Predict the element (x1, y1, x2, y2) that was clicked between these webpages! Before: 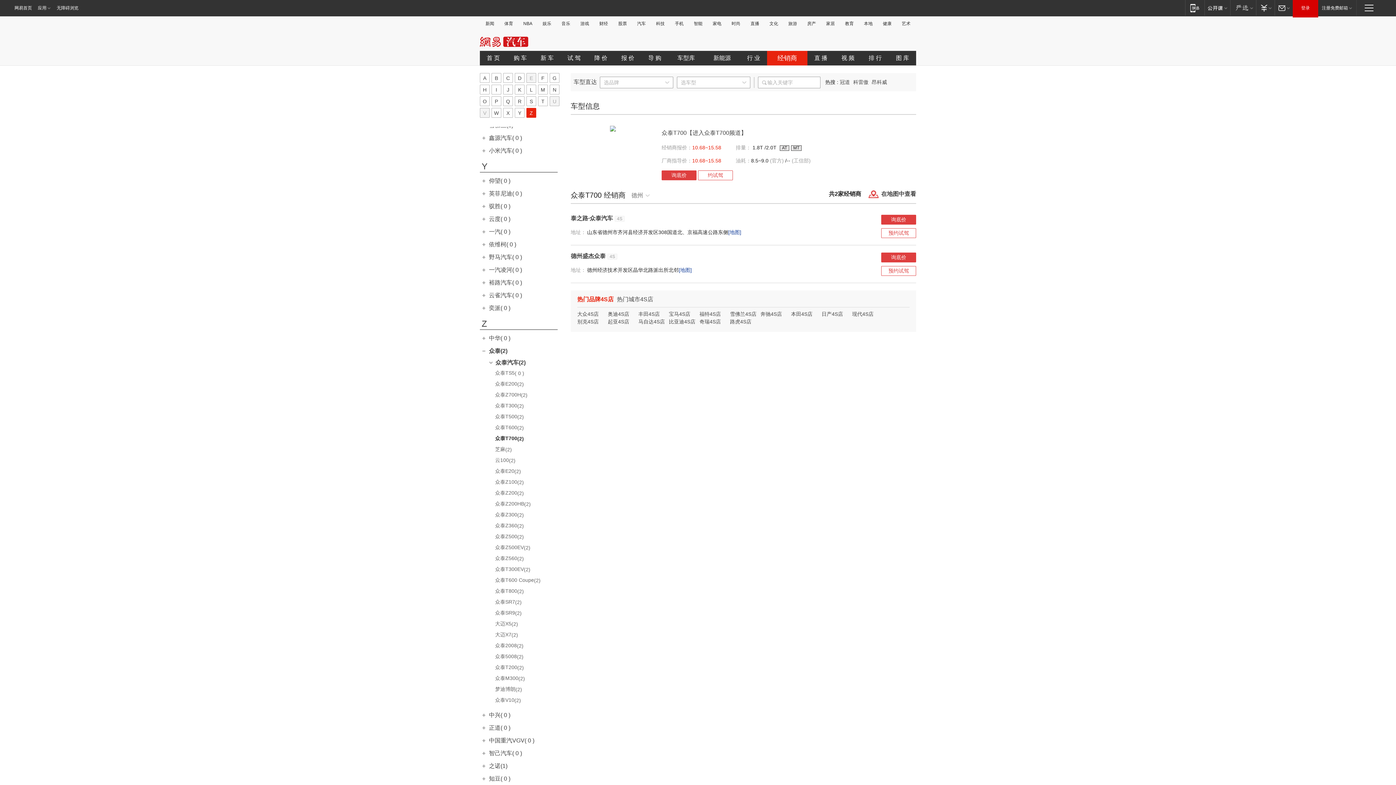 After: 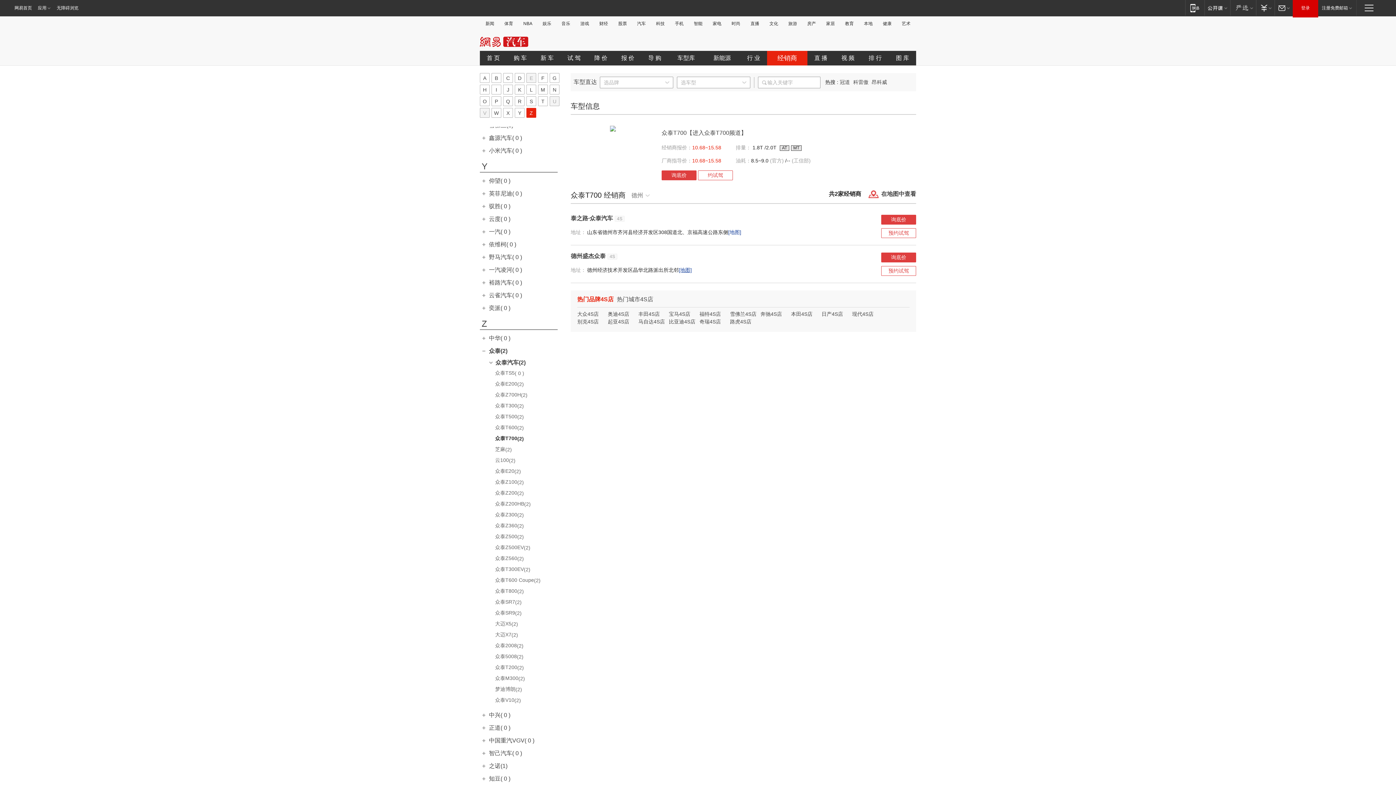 Action: label: [地图] bbox: (678, 267, 692, 273)